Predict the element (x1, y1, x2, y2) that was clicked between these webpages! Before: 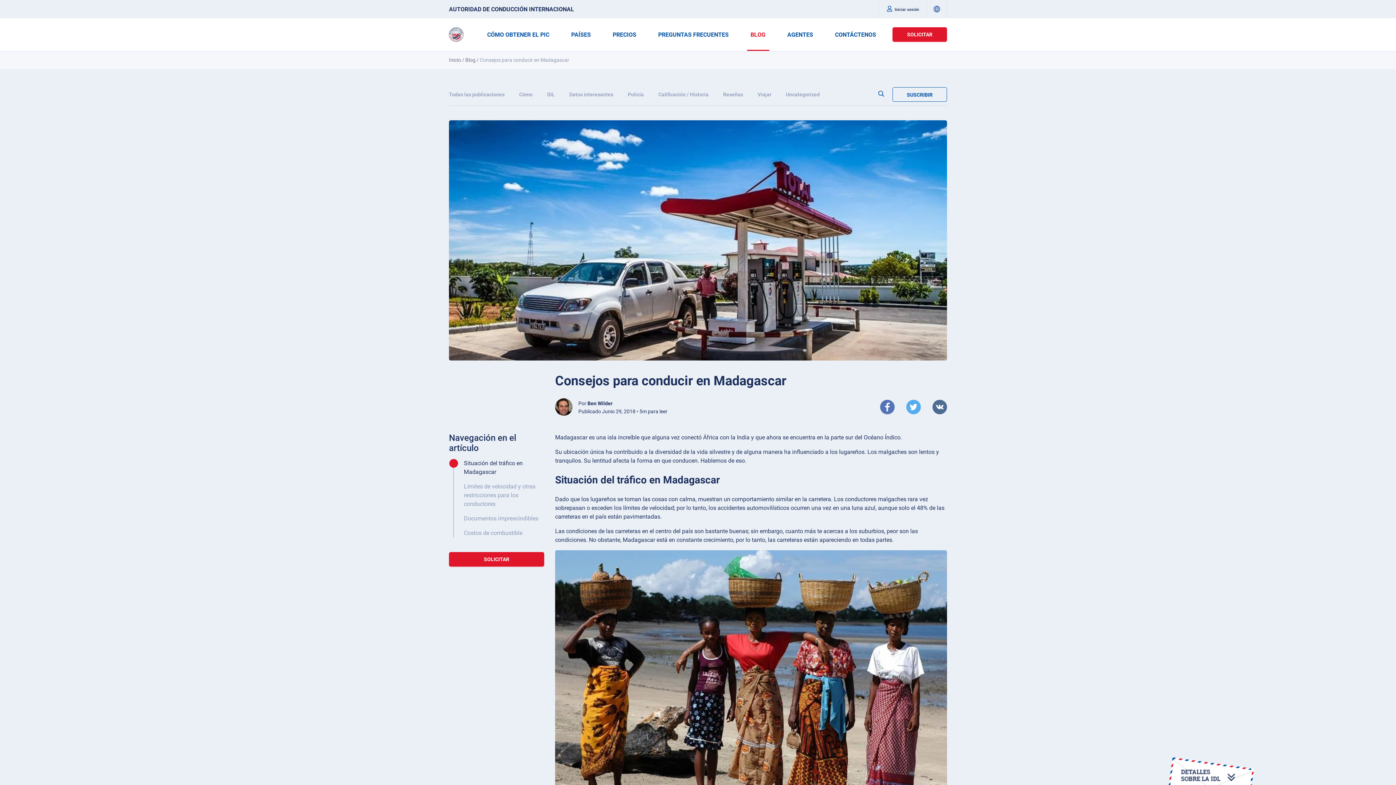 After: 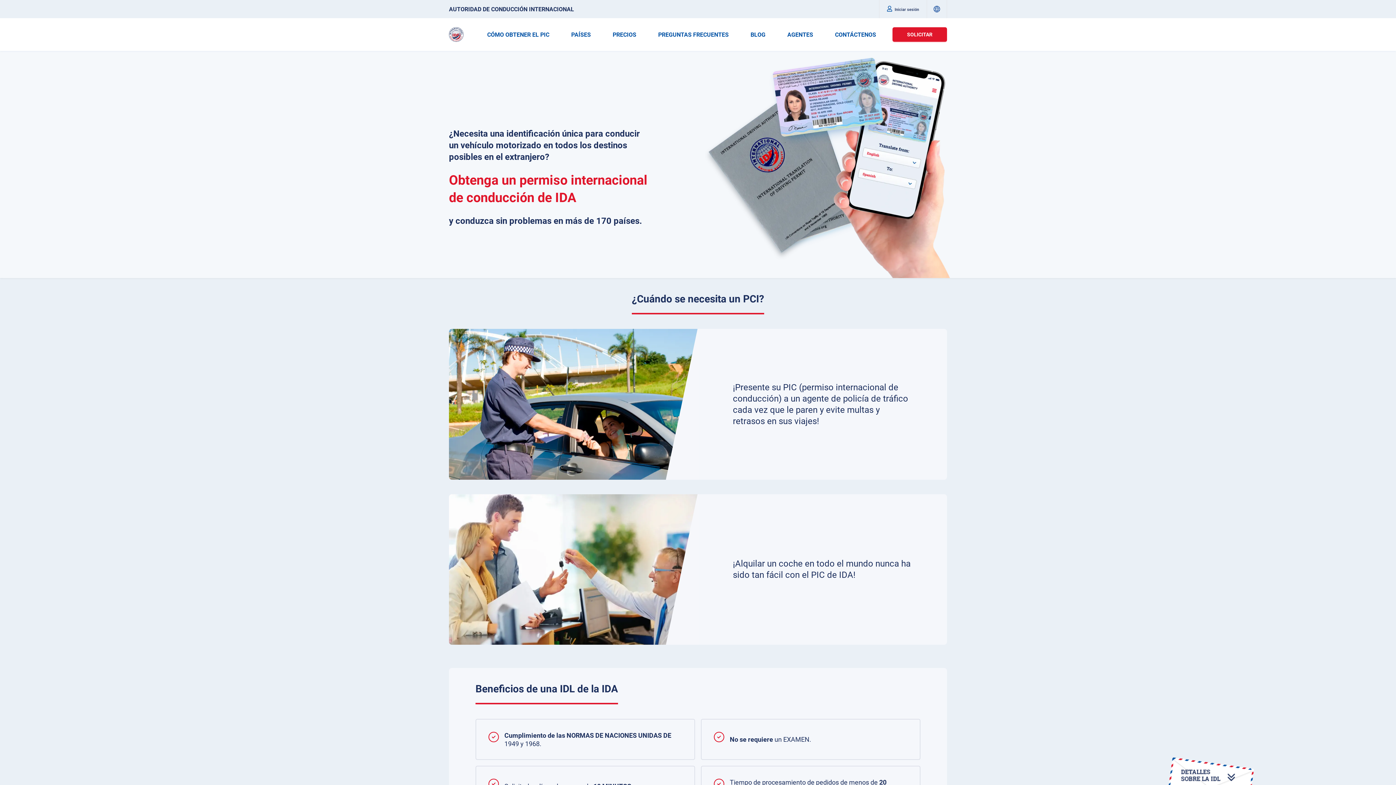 Action: label: Inicio bbox: (449, 57, 461, 62)